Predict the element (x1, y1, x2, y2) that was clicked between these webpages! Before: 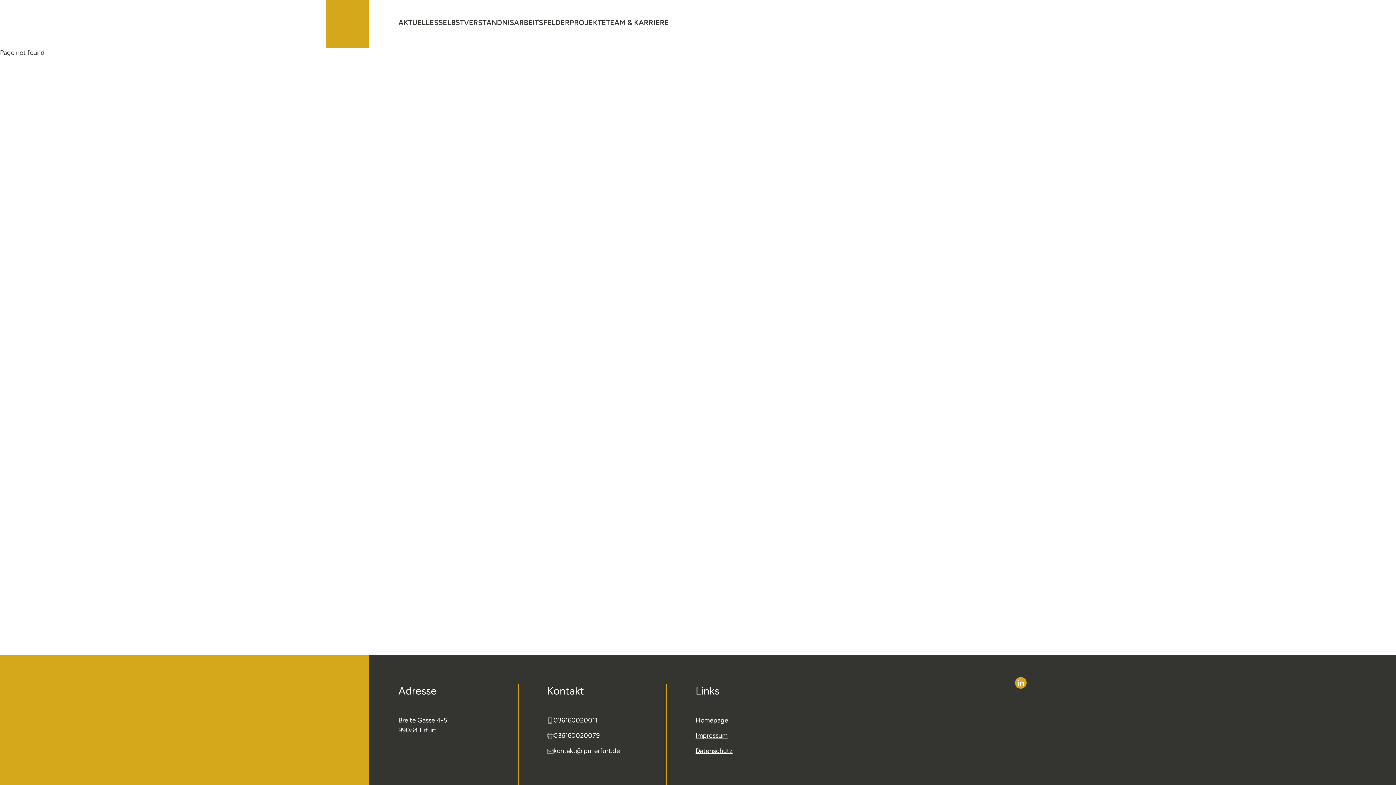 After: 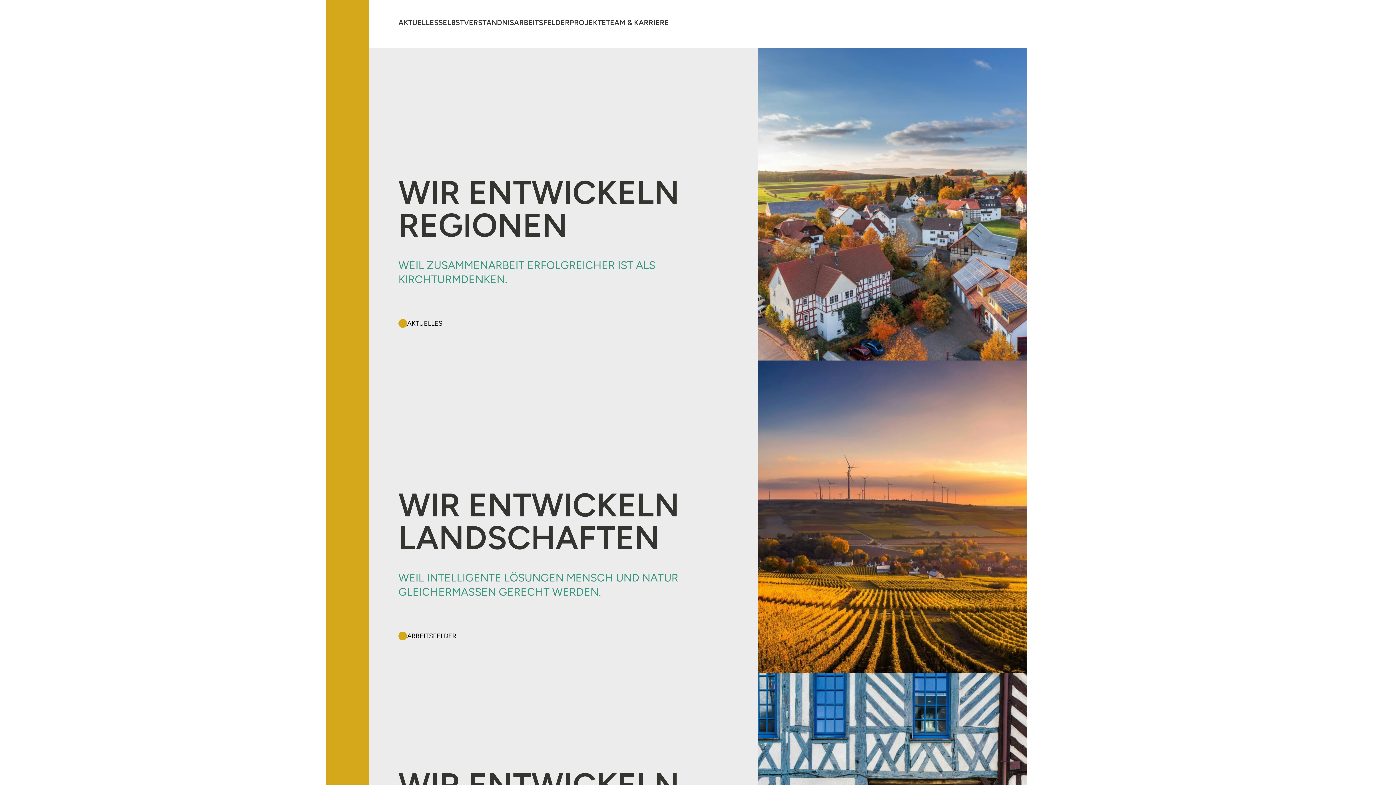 Action: label: IPU Erfurt - Wir entwickeln Räume bbox: (950, 14, 1026, 33)